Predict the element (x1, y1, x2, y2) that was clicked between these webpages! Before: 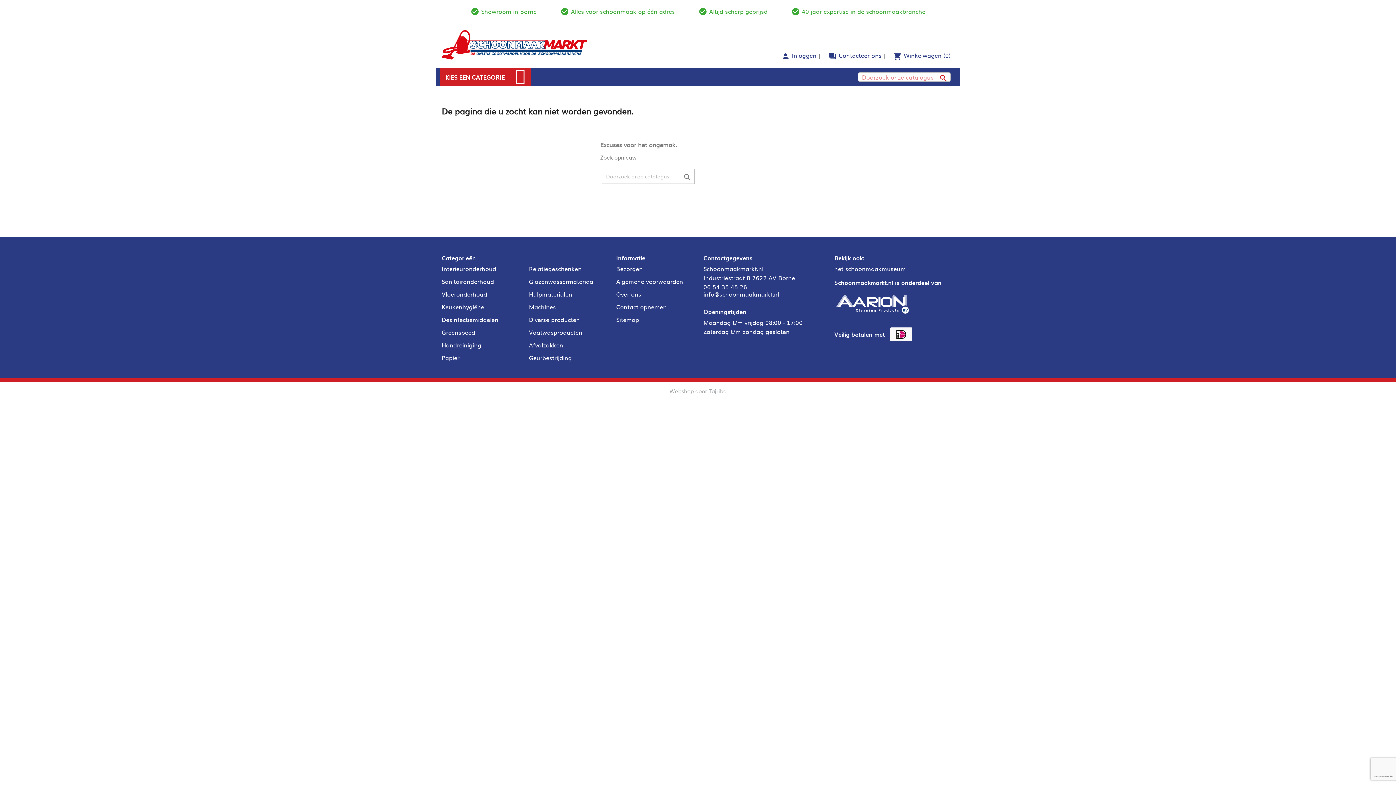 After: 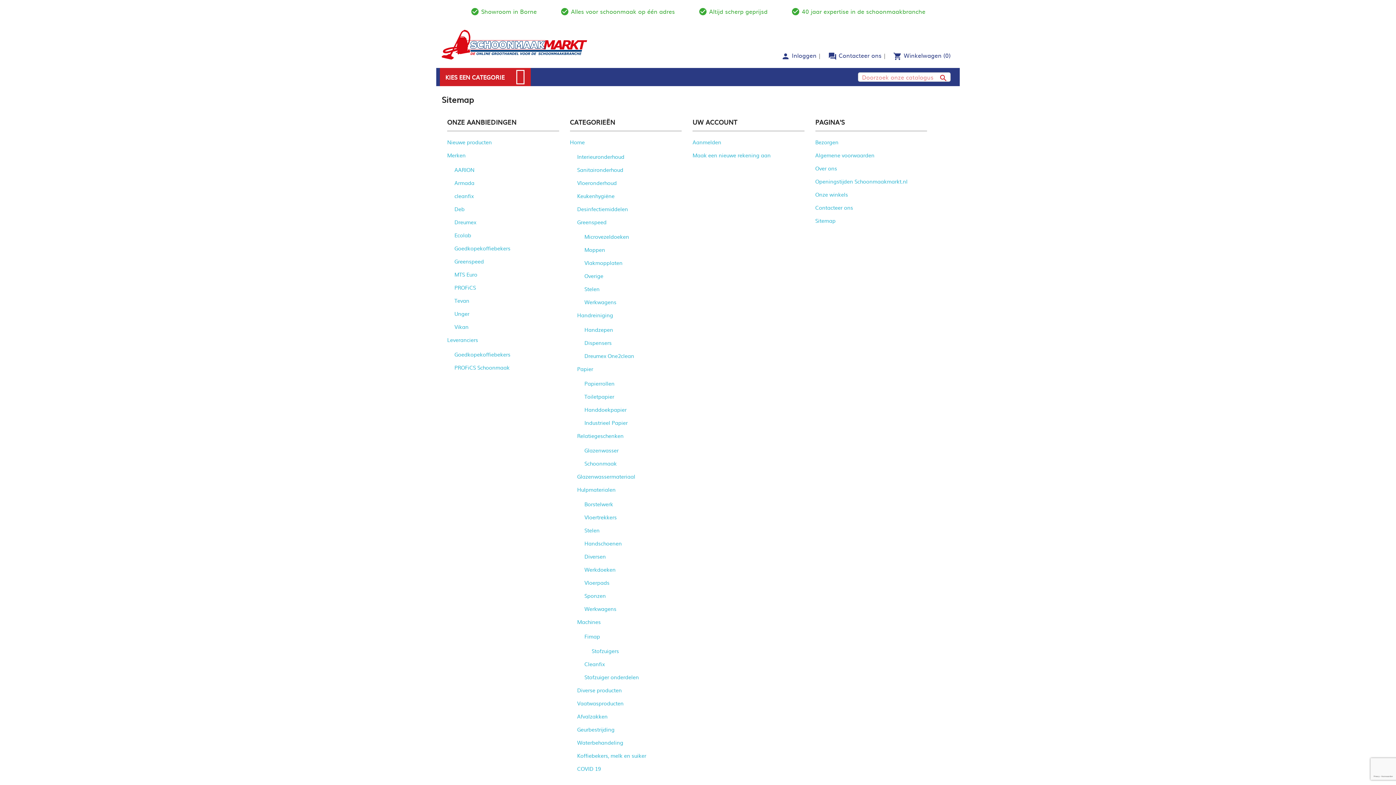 Action: bbox: (616, 315, 639, 323) label: Sitemap